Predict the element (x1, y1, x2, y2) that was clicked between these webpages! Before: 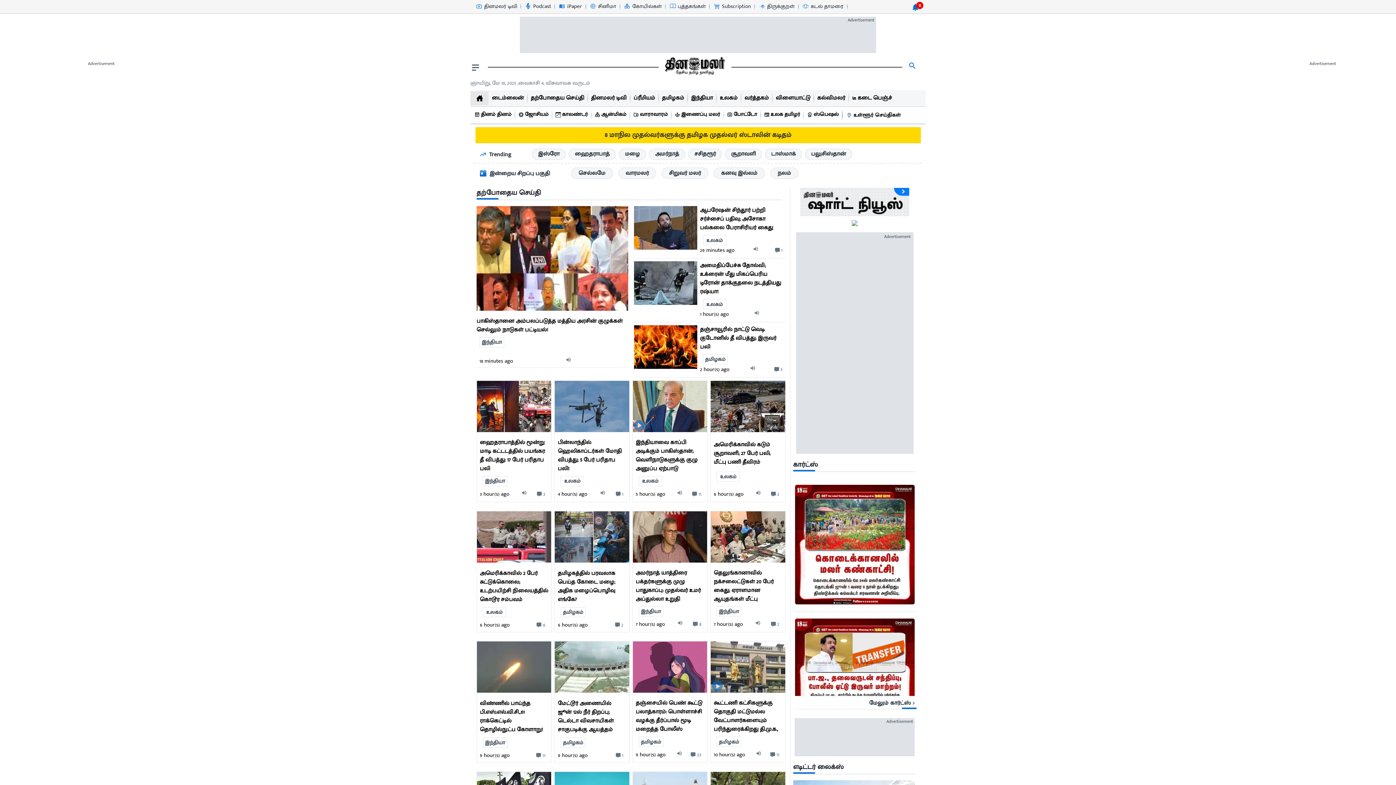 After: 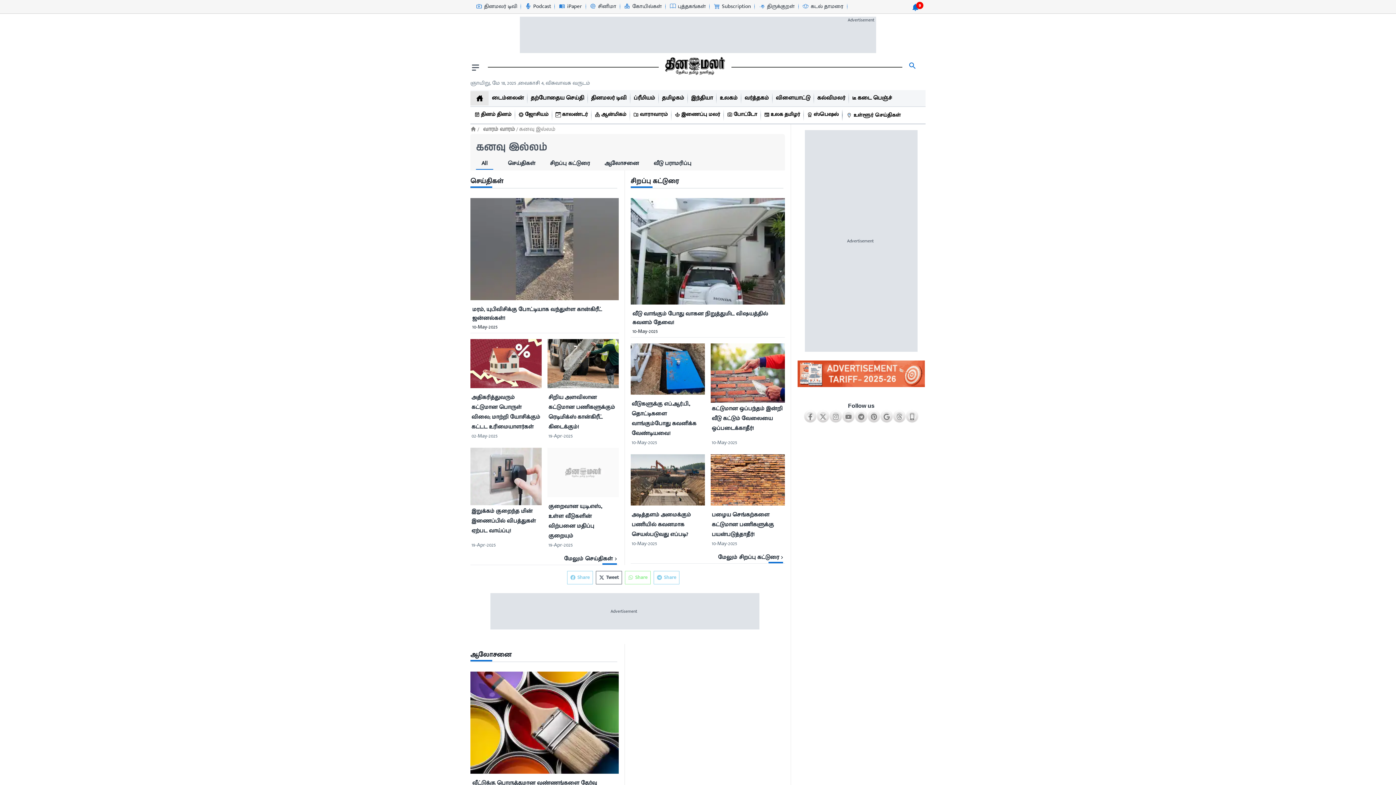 Action: label: special-topic-4 bbox: (713, 164, 770, 181)